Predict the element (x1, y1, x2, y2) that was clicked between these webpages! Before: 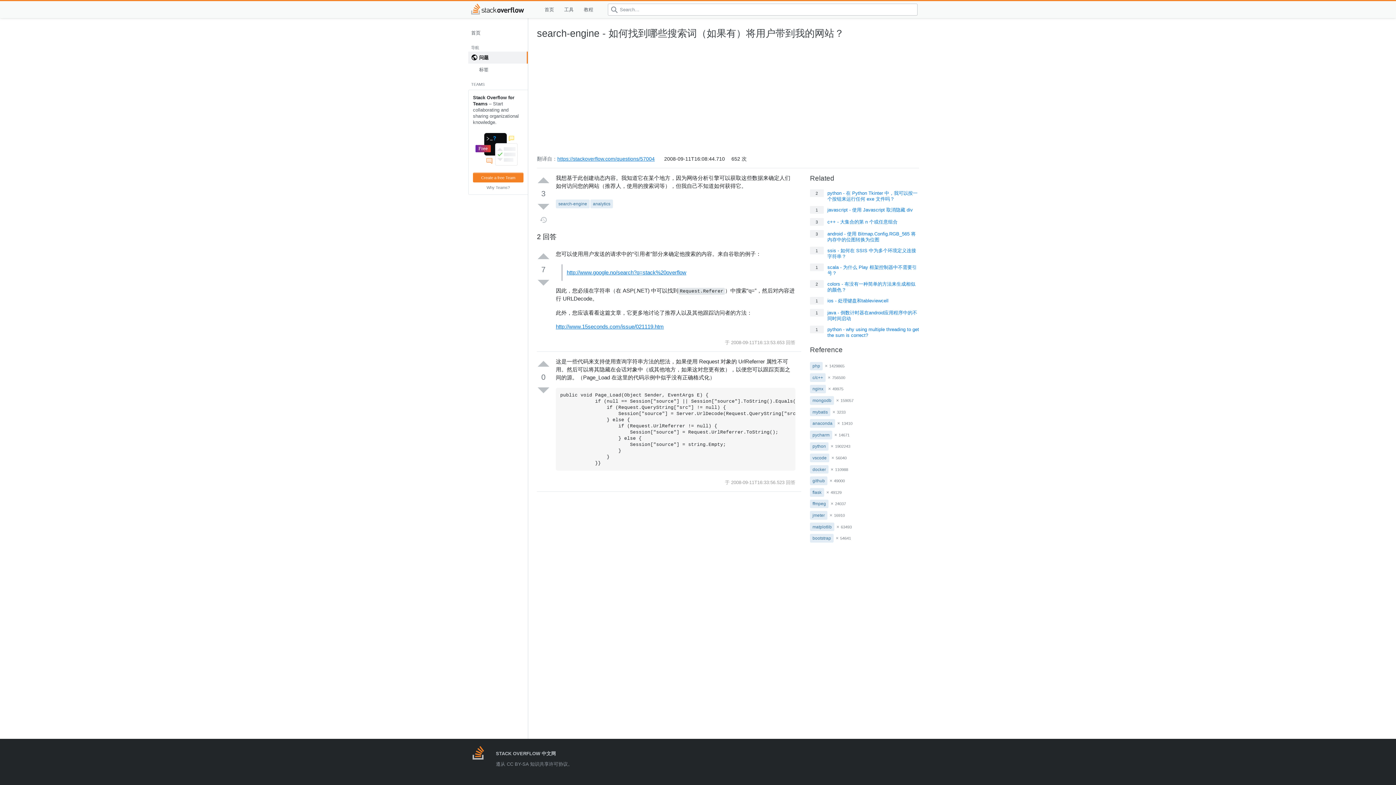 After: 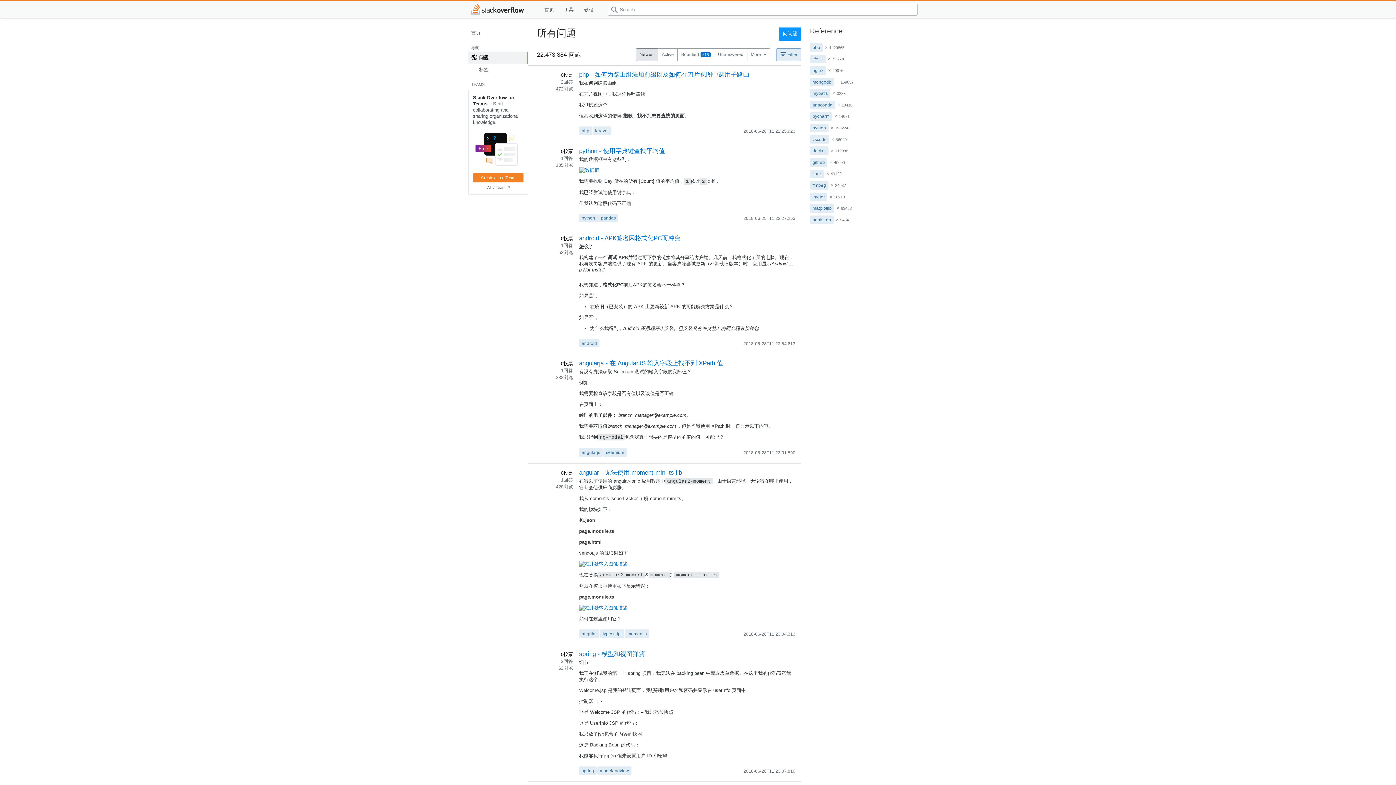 Action: bbox: (468, 26, 528, 39) label: 首页